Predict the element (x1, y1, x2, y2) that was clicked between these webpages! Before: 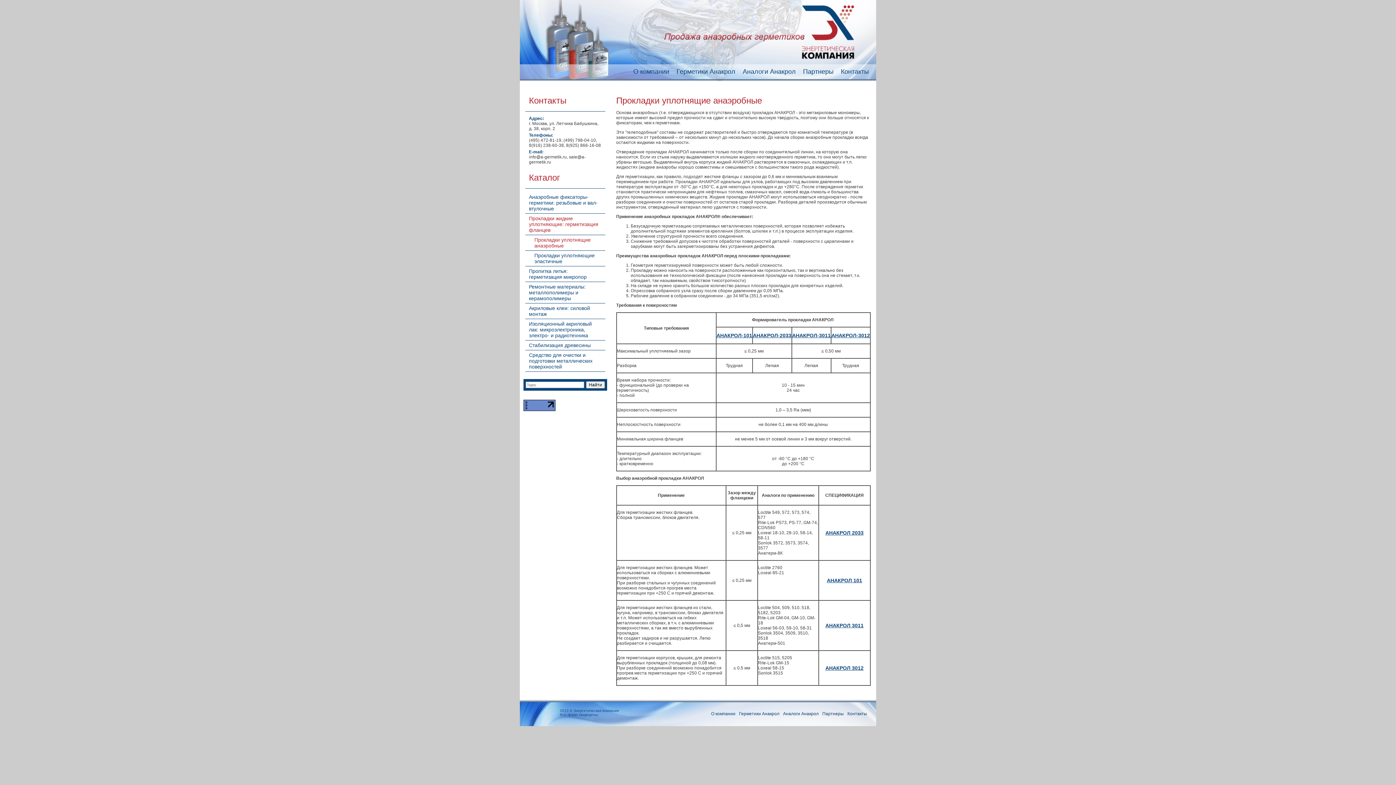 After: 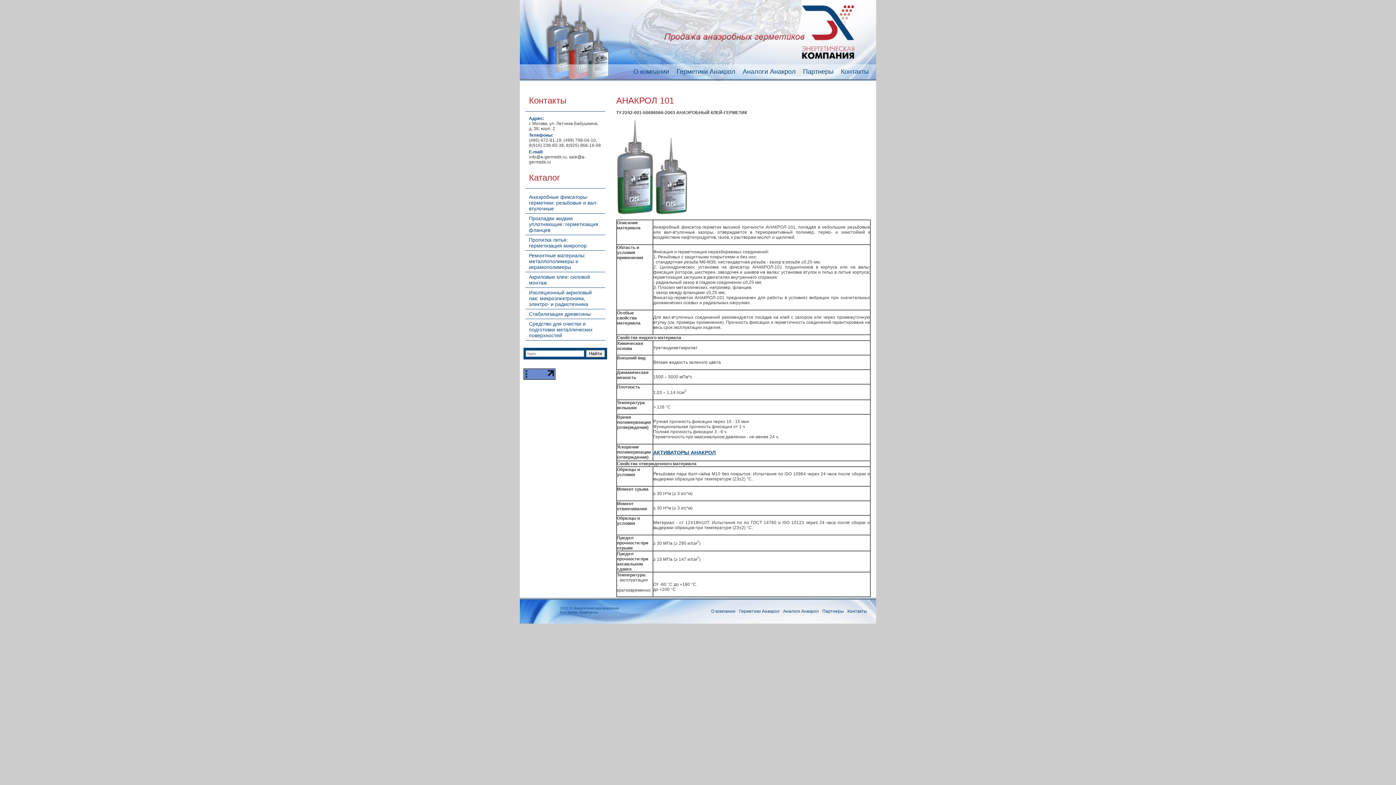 Action: label: АНАКРОЛ 101 bbox: (827, 577, 862, 583)